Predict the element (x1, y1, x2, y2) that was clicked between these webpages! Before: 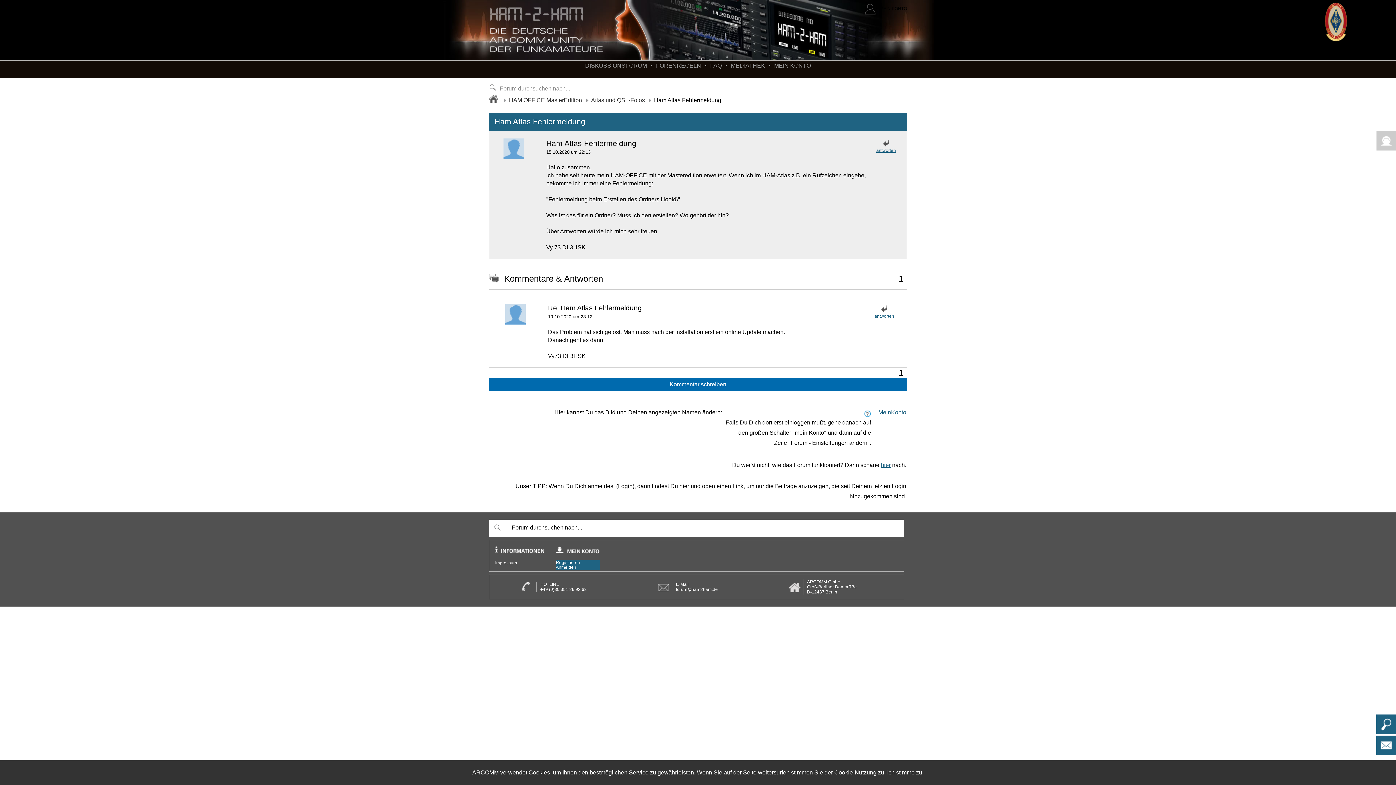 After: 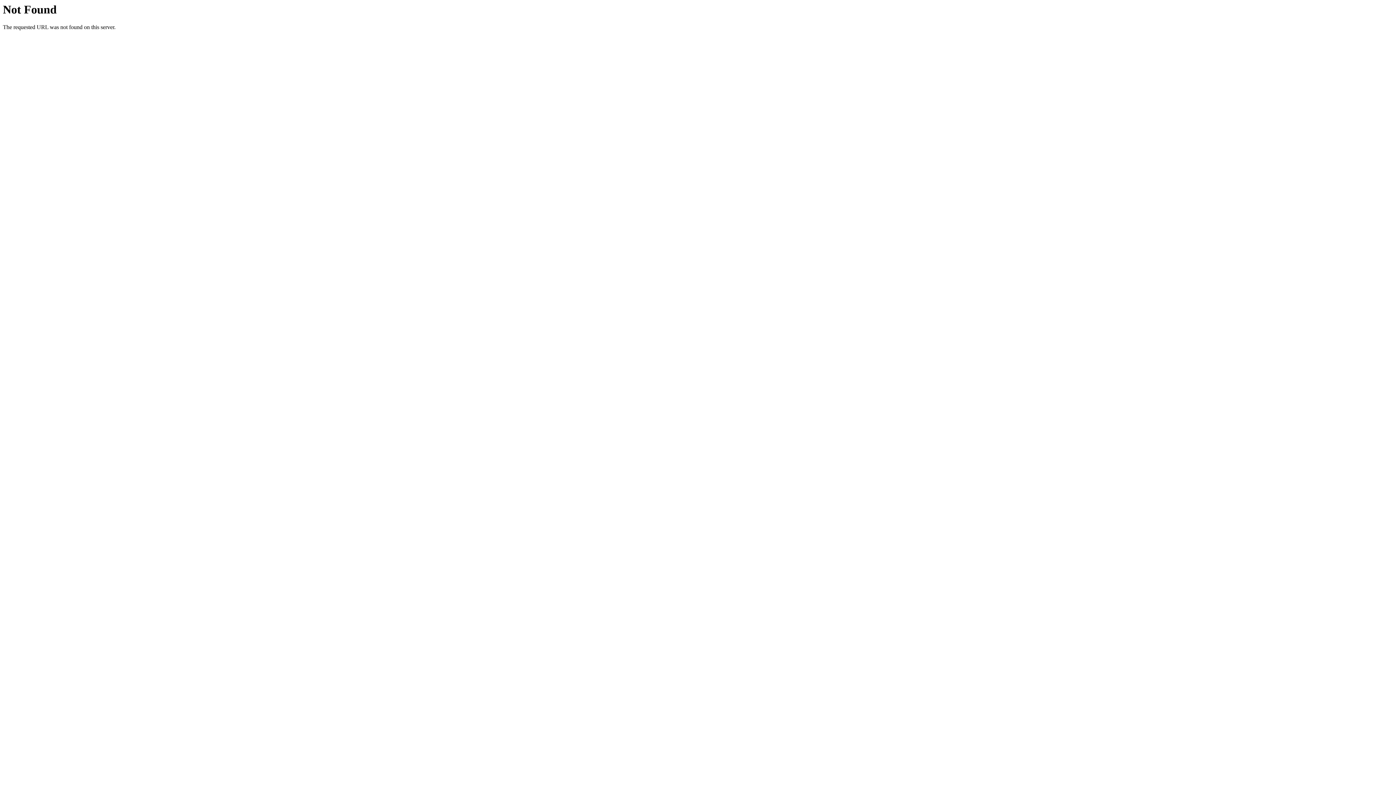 Action: bbox: (556, 565, 600, 570) label: Anmelden